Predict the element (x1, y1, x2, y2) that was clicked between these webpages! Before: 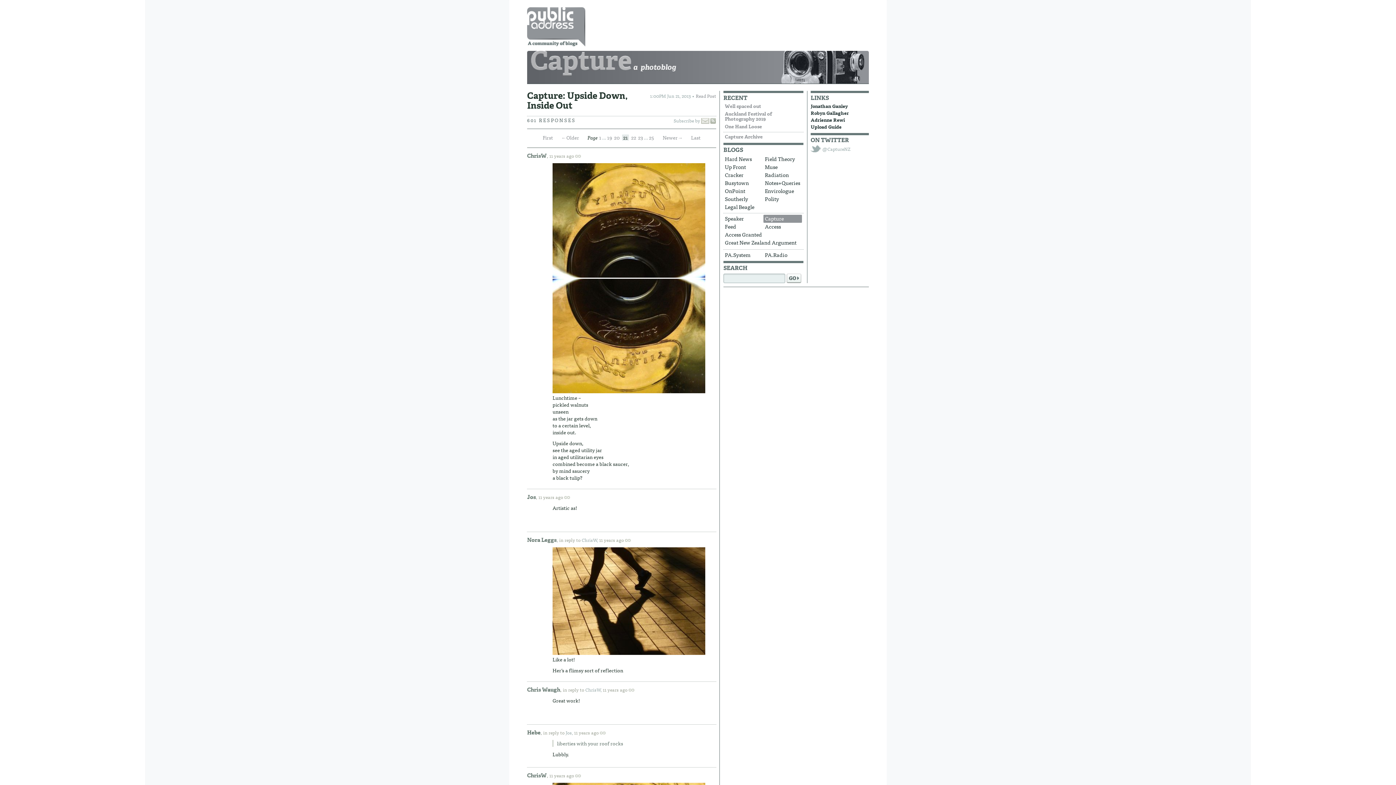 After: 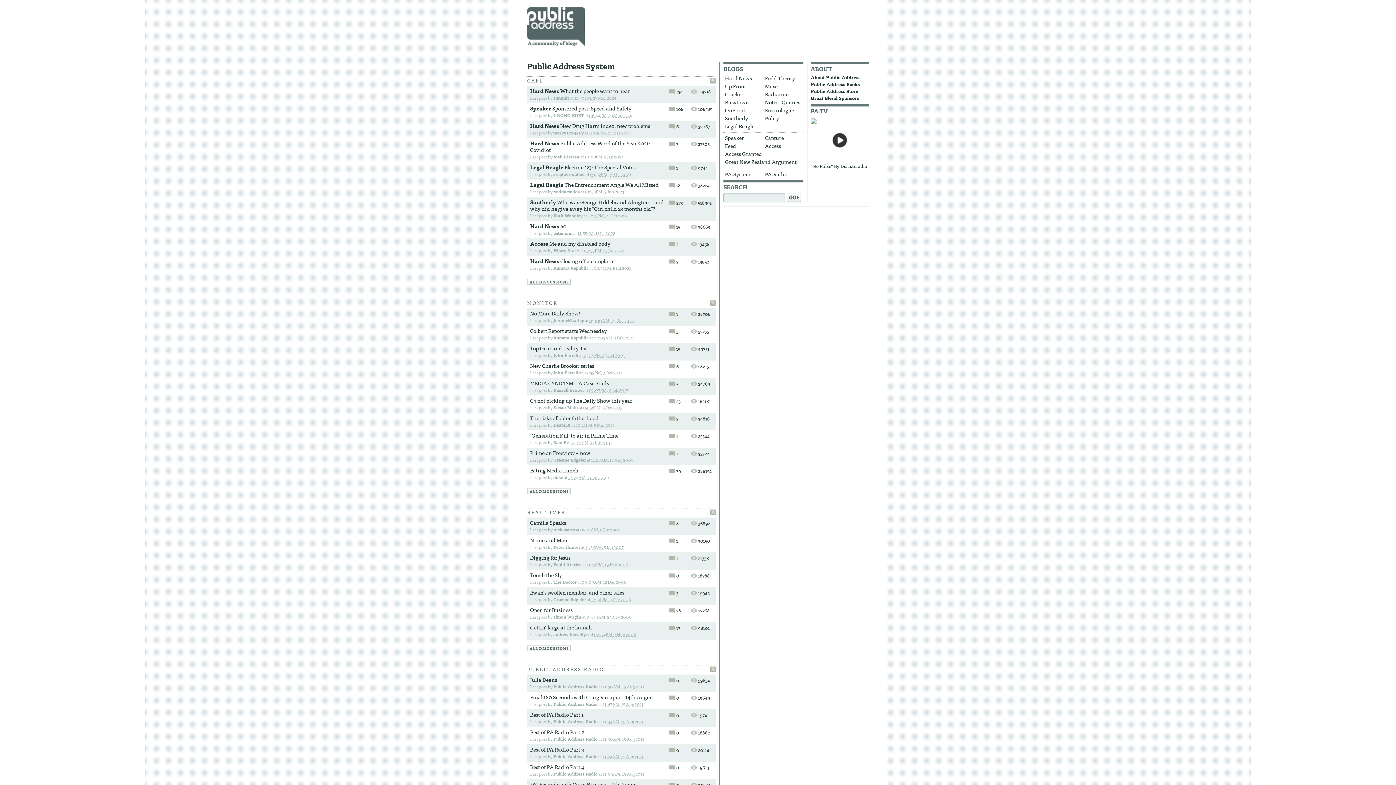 Action: label: PA.System bbox: (723, 251, 762, 259)